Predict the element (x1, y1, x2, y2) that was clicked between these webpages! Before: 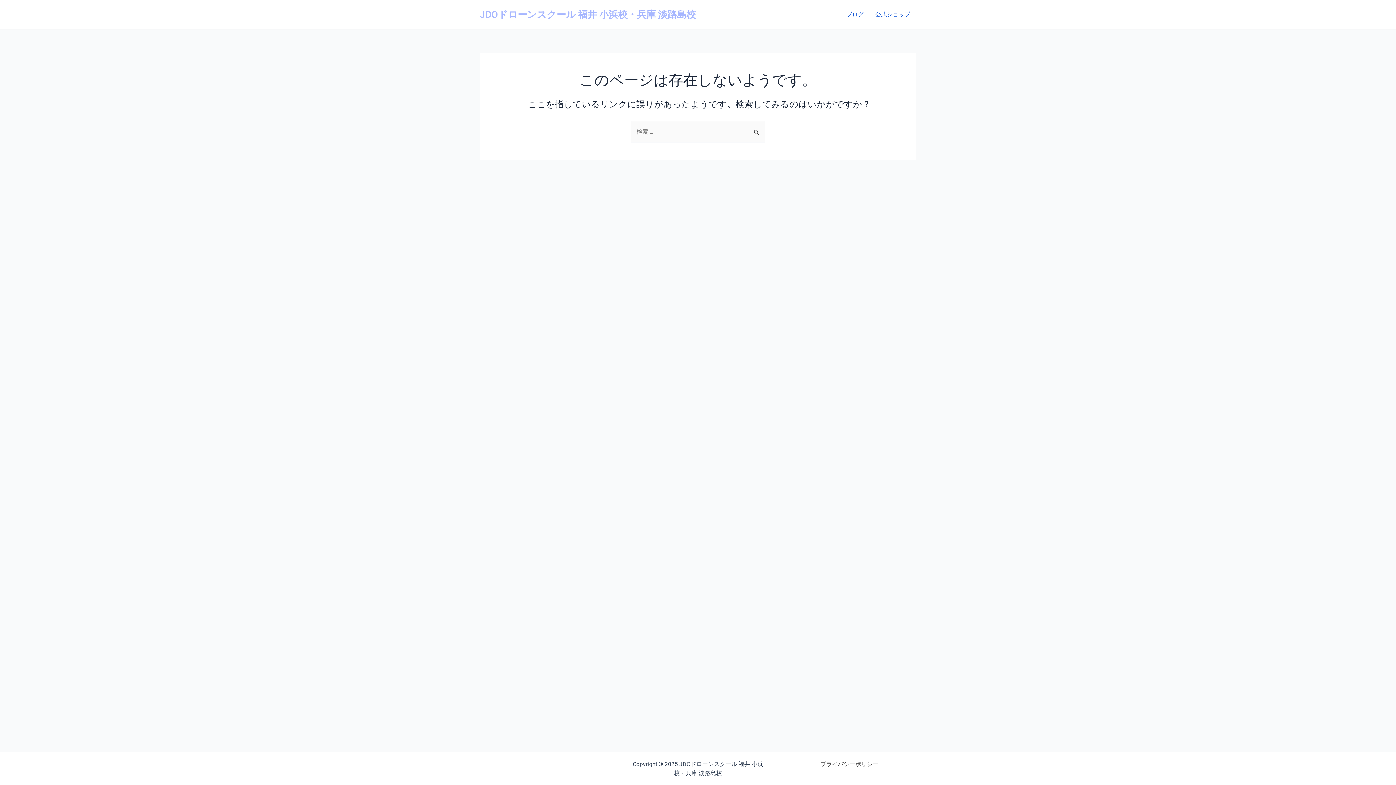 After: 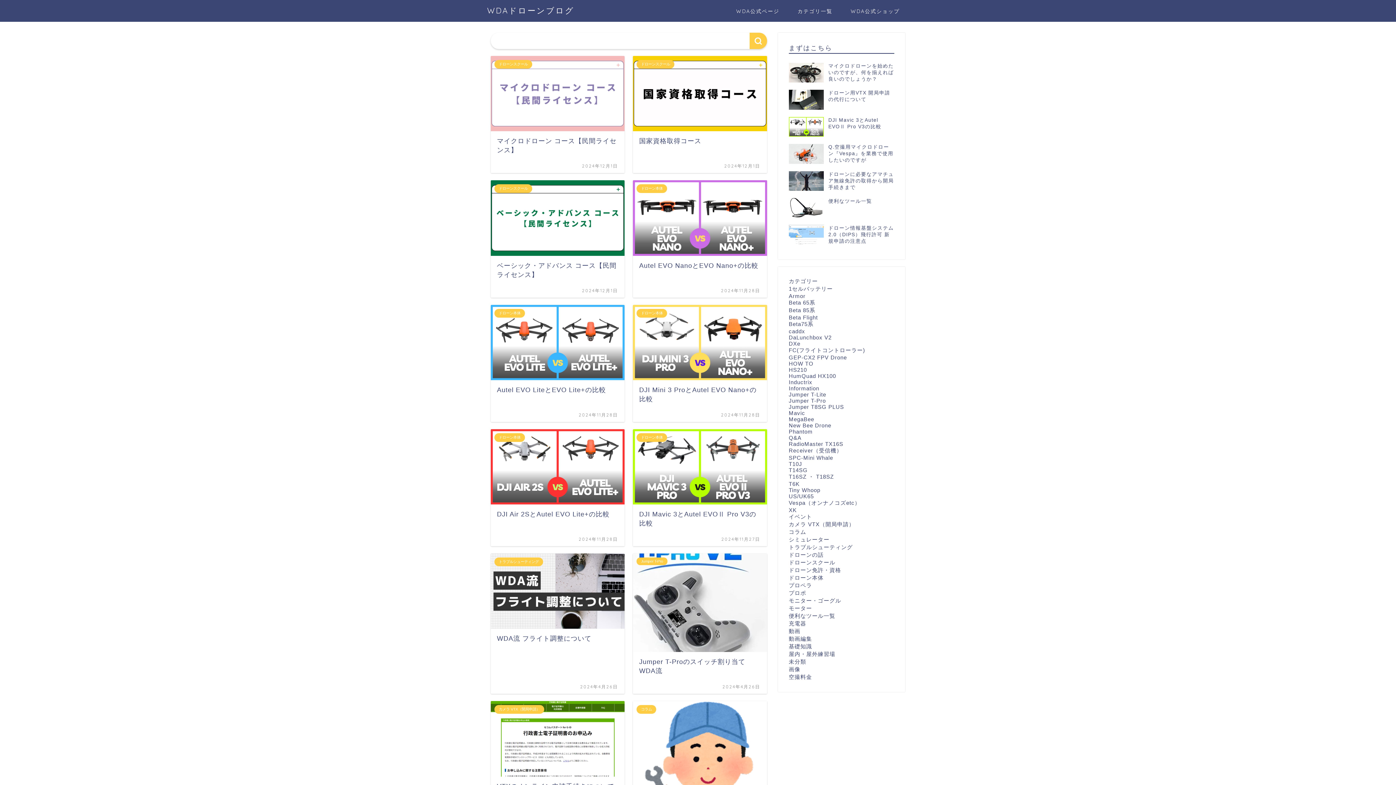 Action: label: ブログ bbox: (840, 0, 869, 29)